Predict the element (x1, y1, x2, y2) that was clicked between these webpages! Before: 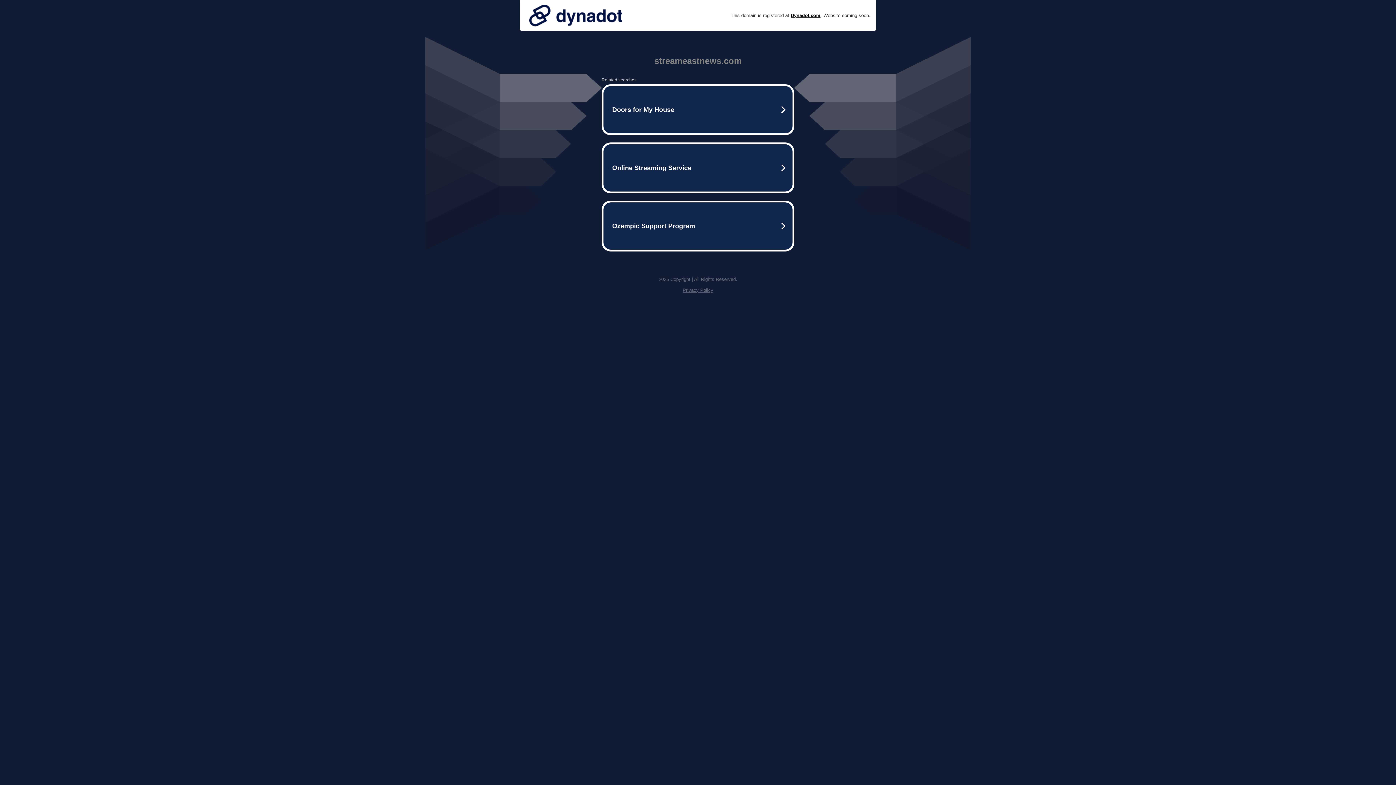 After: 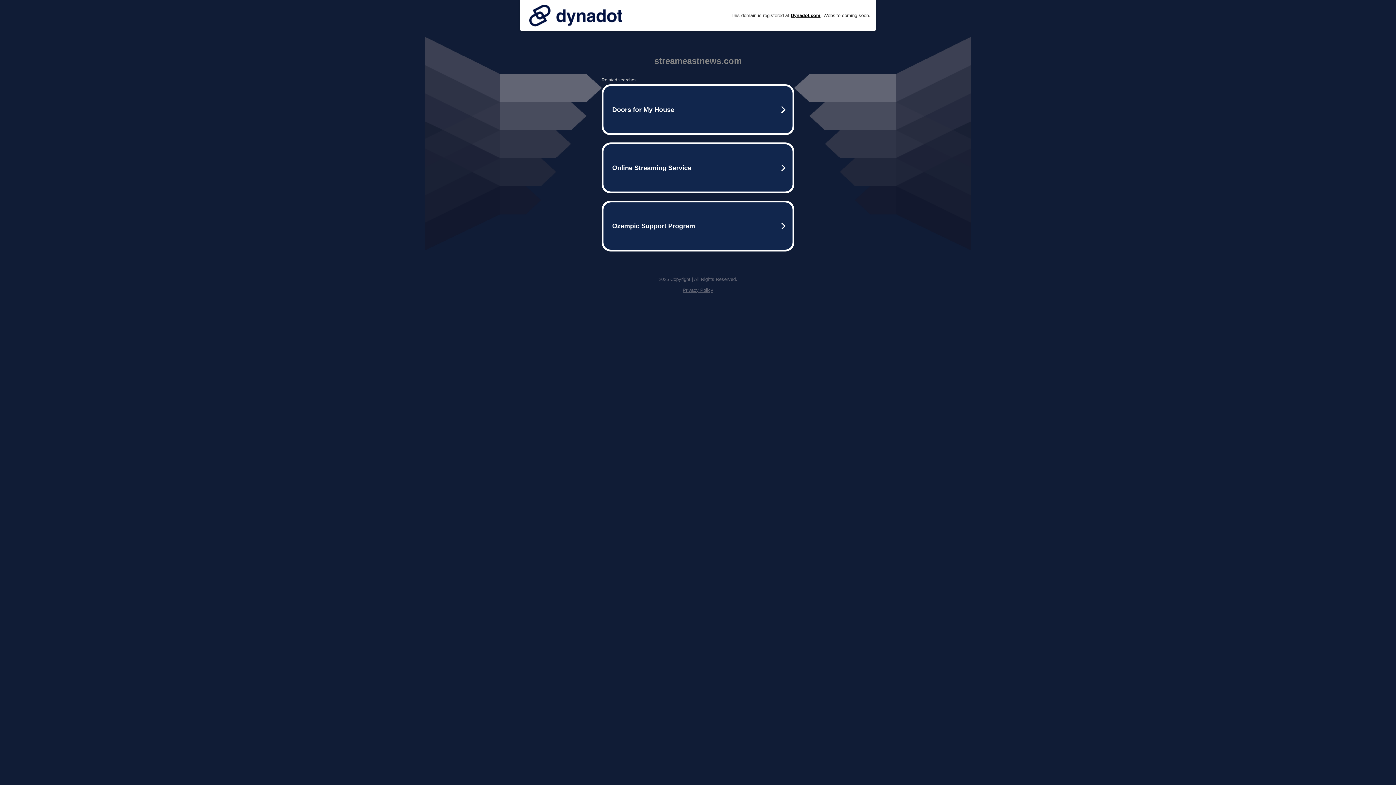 Action: bbox: (682, 287, 713, 293) label: Privacy Policy